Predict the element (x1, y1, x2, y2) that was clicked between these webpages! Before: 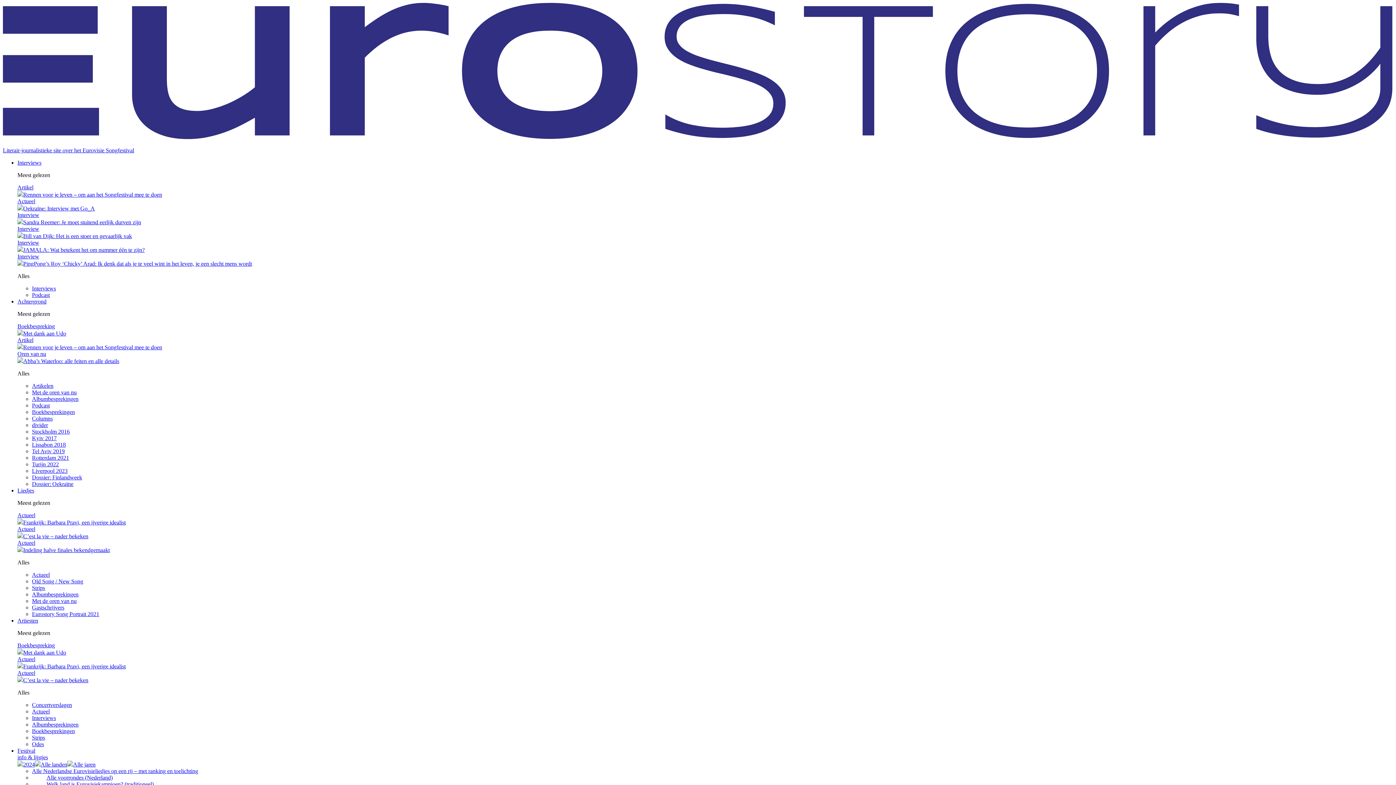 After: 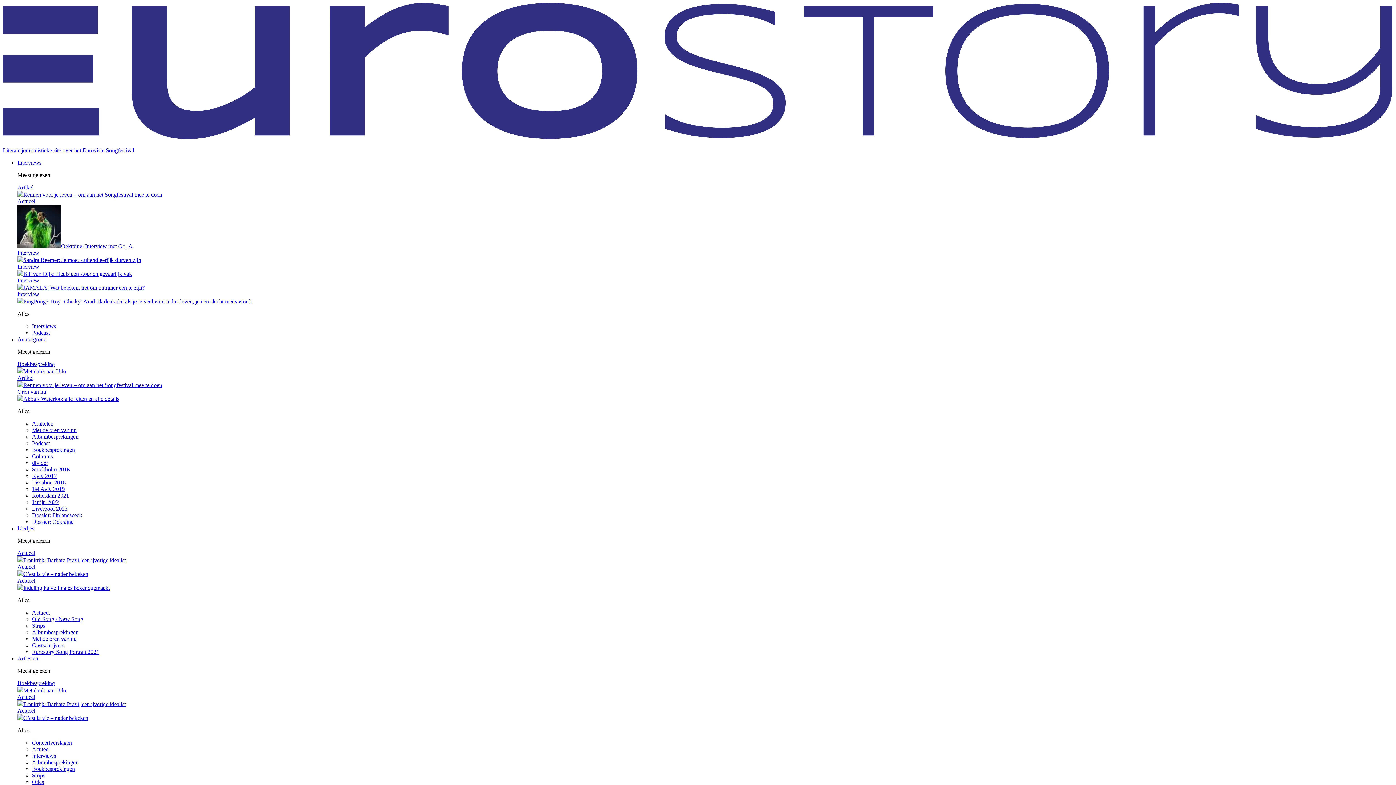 Action: bbox: (32, 715, 56, 721) label: Interviews